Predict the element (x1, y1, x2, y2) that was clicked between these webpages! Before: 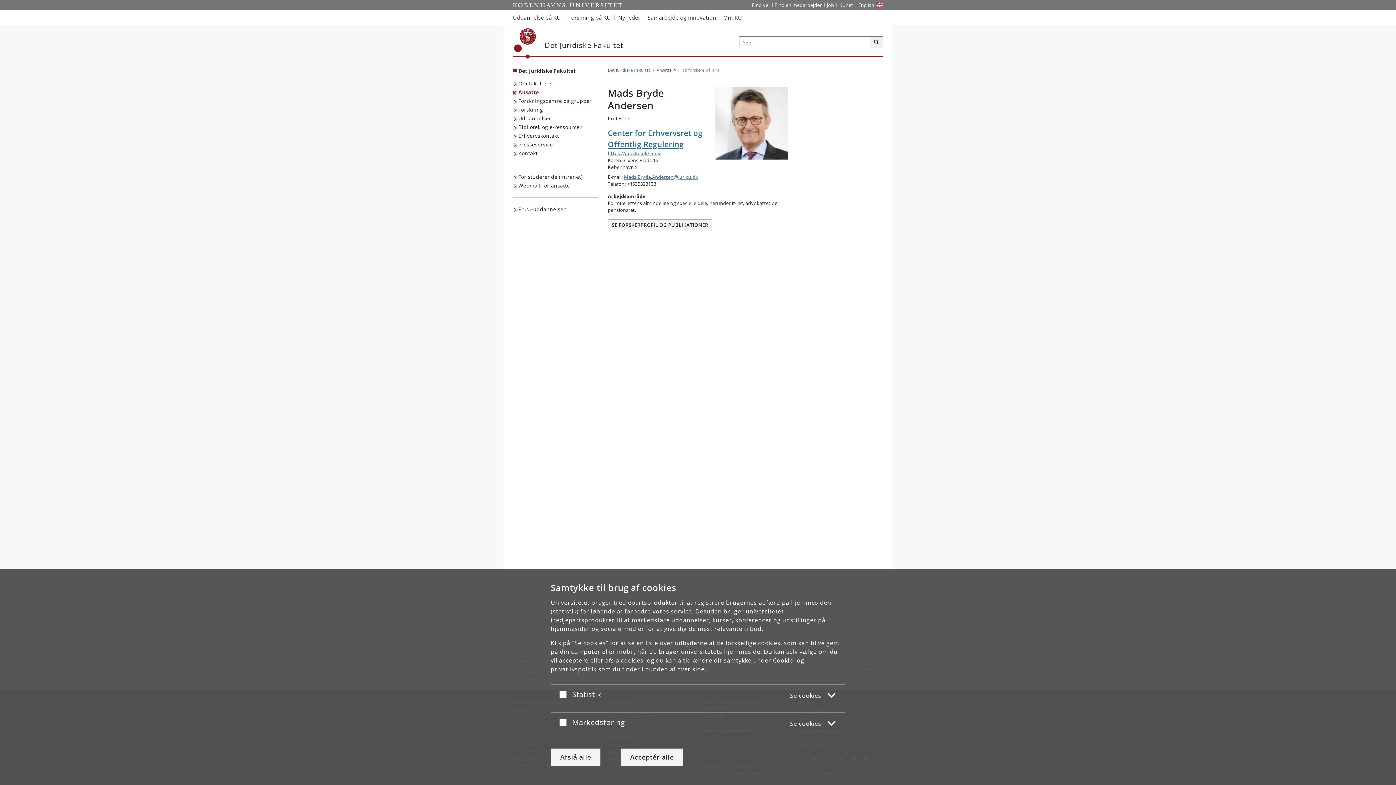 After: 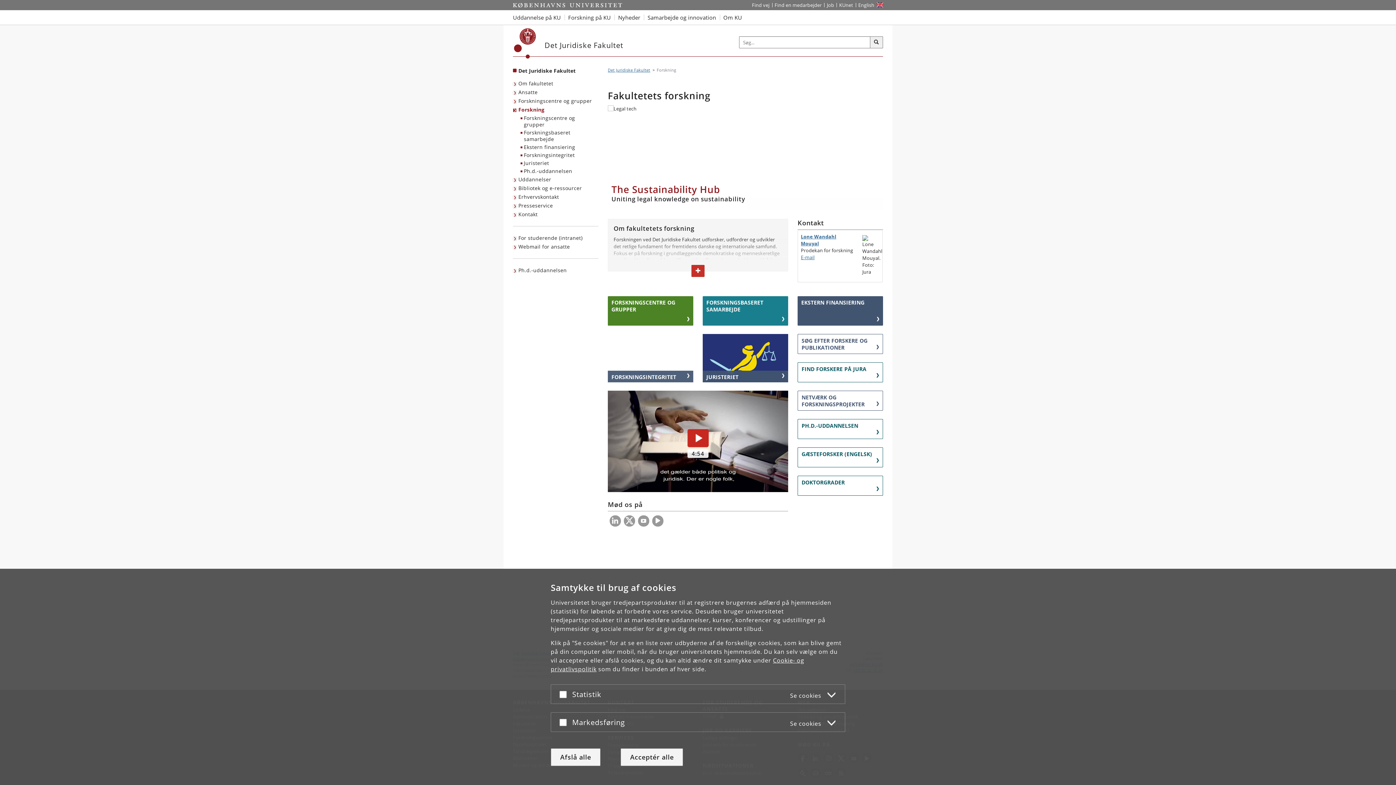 Action: bbox: (513, 105, 544, 114) label: Forskning